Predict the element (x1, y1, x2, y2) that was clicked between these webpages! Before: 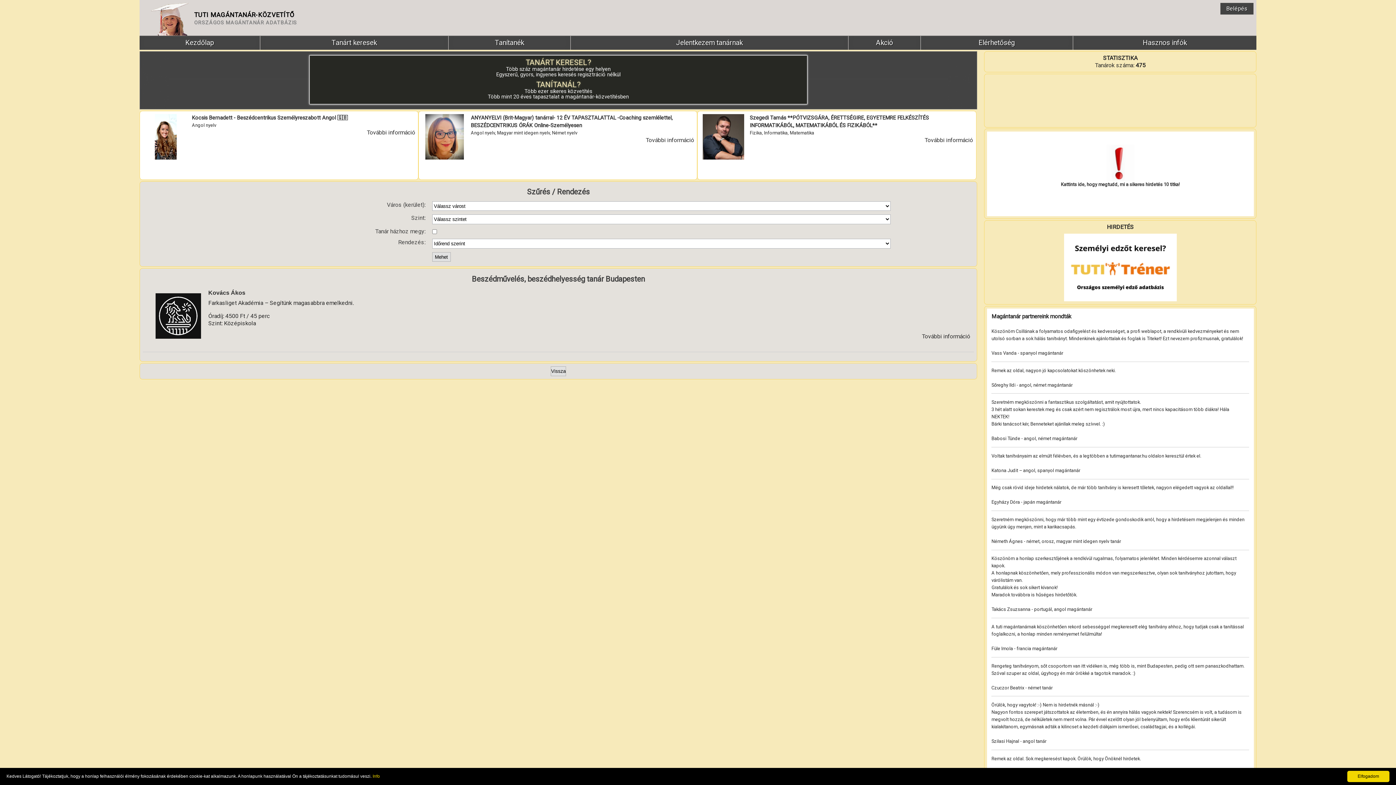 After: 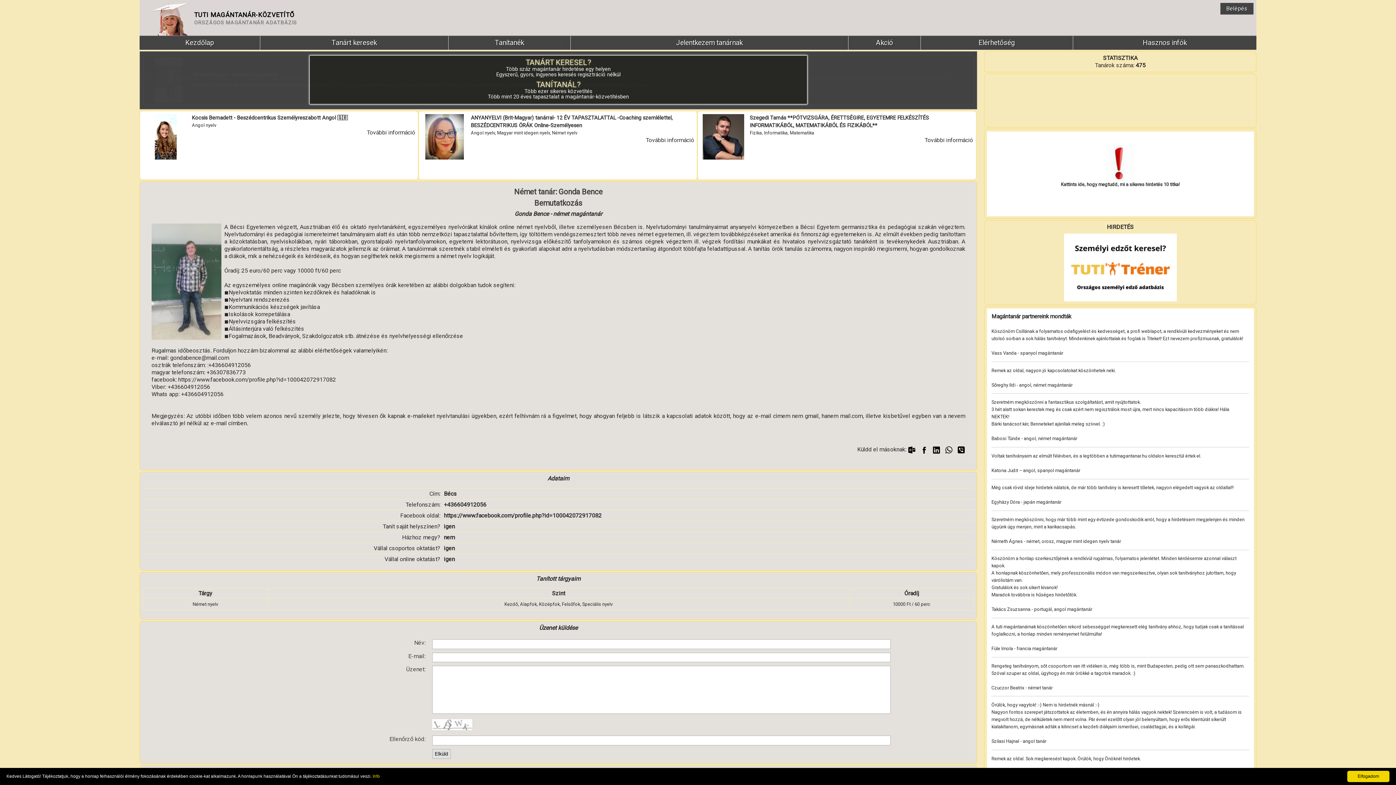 Action: label: Német magánórák személyesen Bécsben vagy online. A Bécsi Egyetemen végzett Ausztriában élő tapasztalt nyelvtanárként vállalok német nyelvből nyelvoktatást minden szinten. bbox: (193, 81, 647, 88)